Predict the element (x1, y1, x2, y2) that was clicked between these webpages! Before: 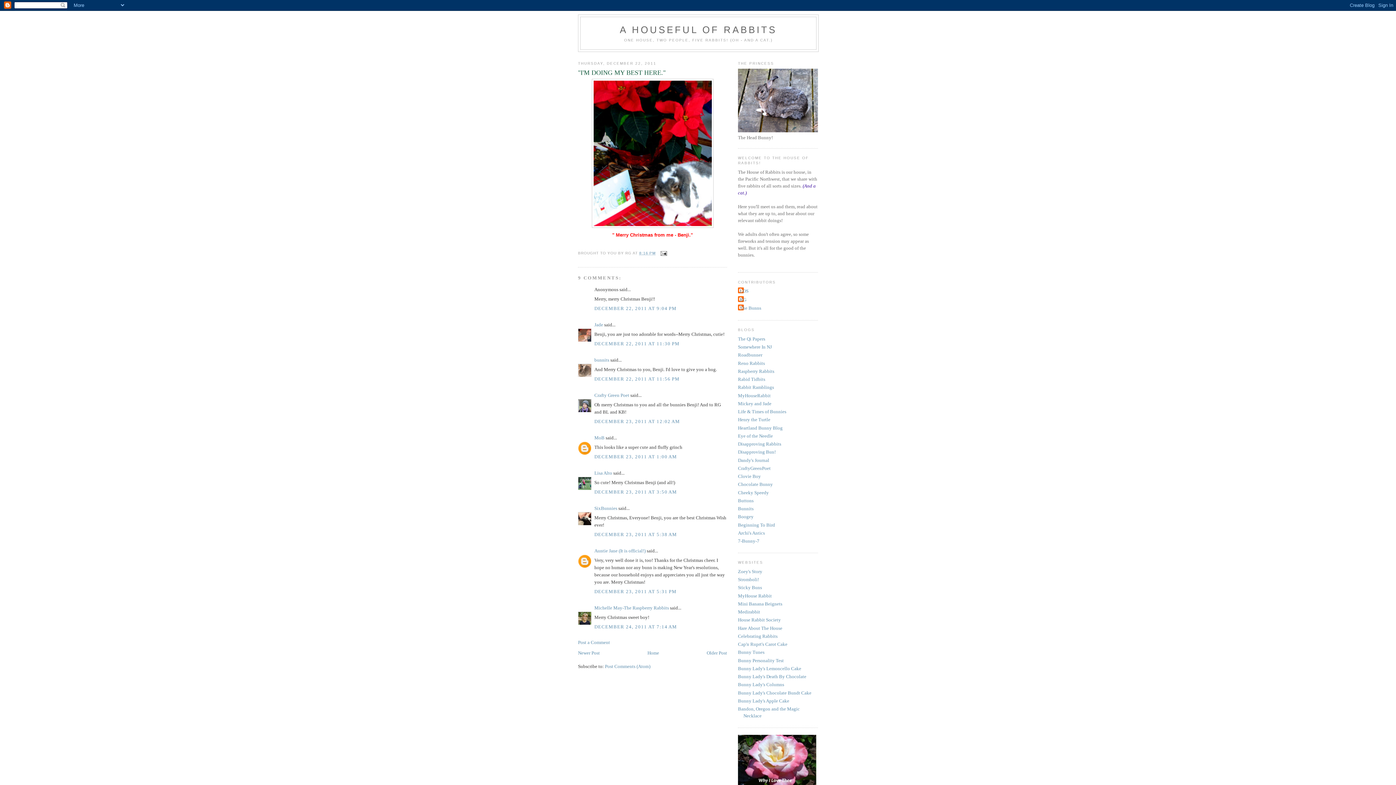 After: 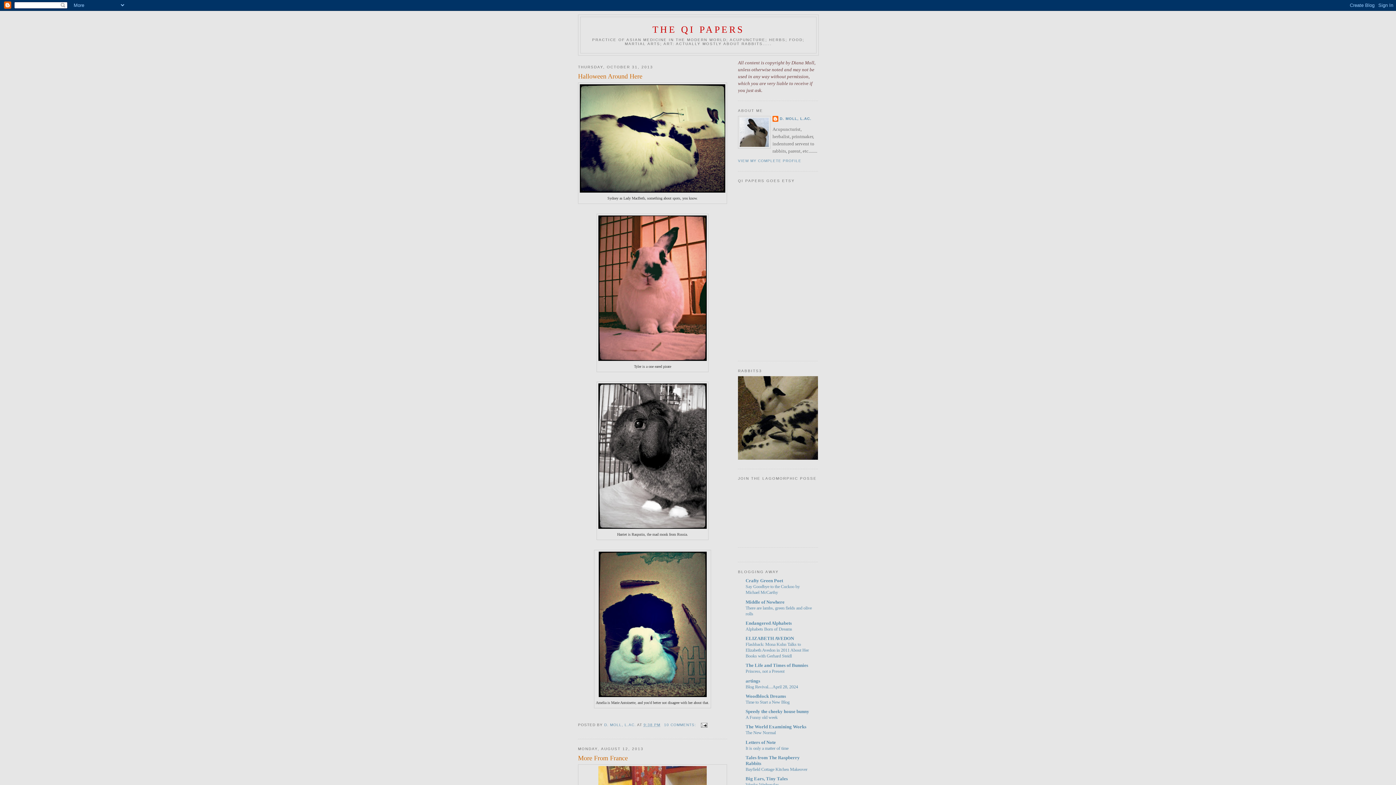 Action: label: The Qi Papers bbox: (738, 336, 765, 341)